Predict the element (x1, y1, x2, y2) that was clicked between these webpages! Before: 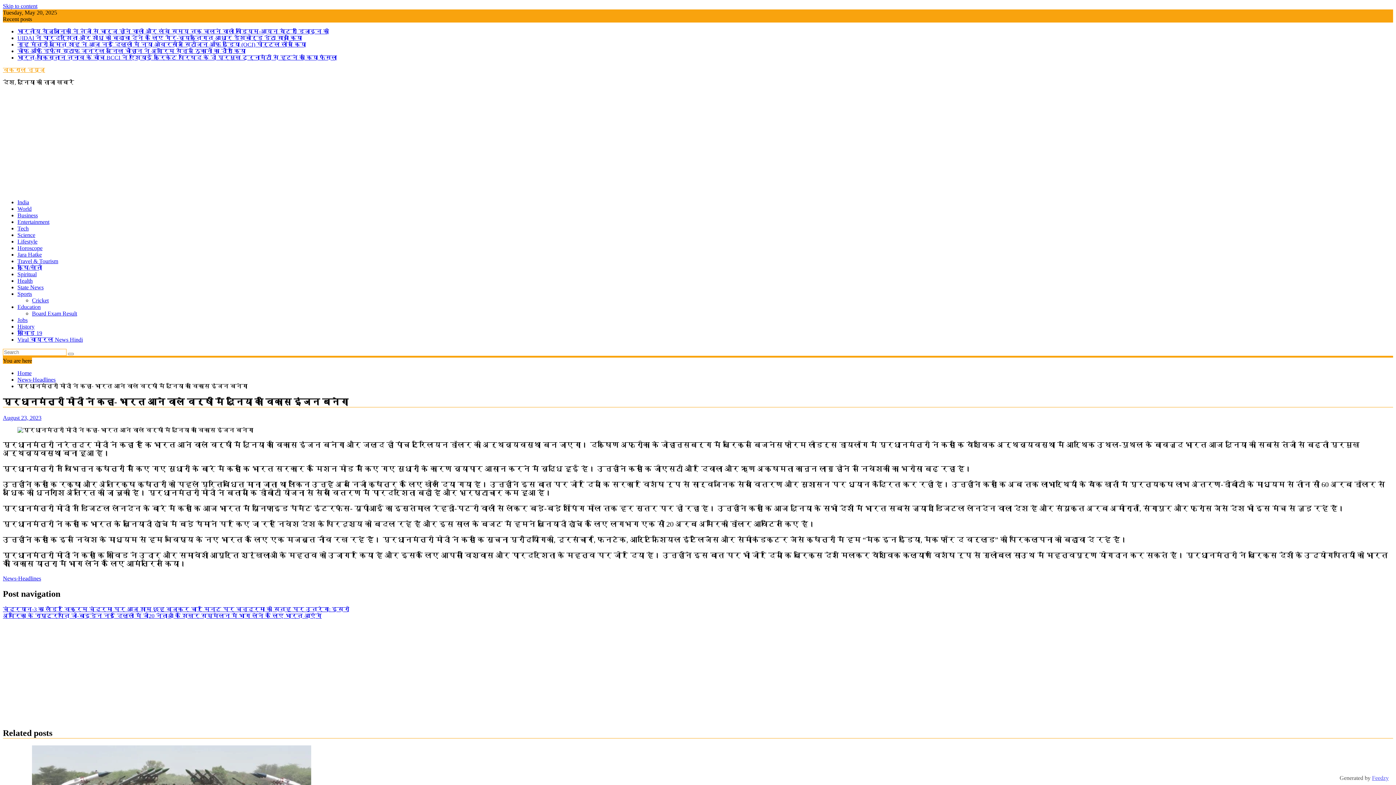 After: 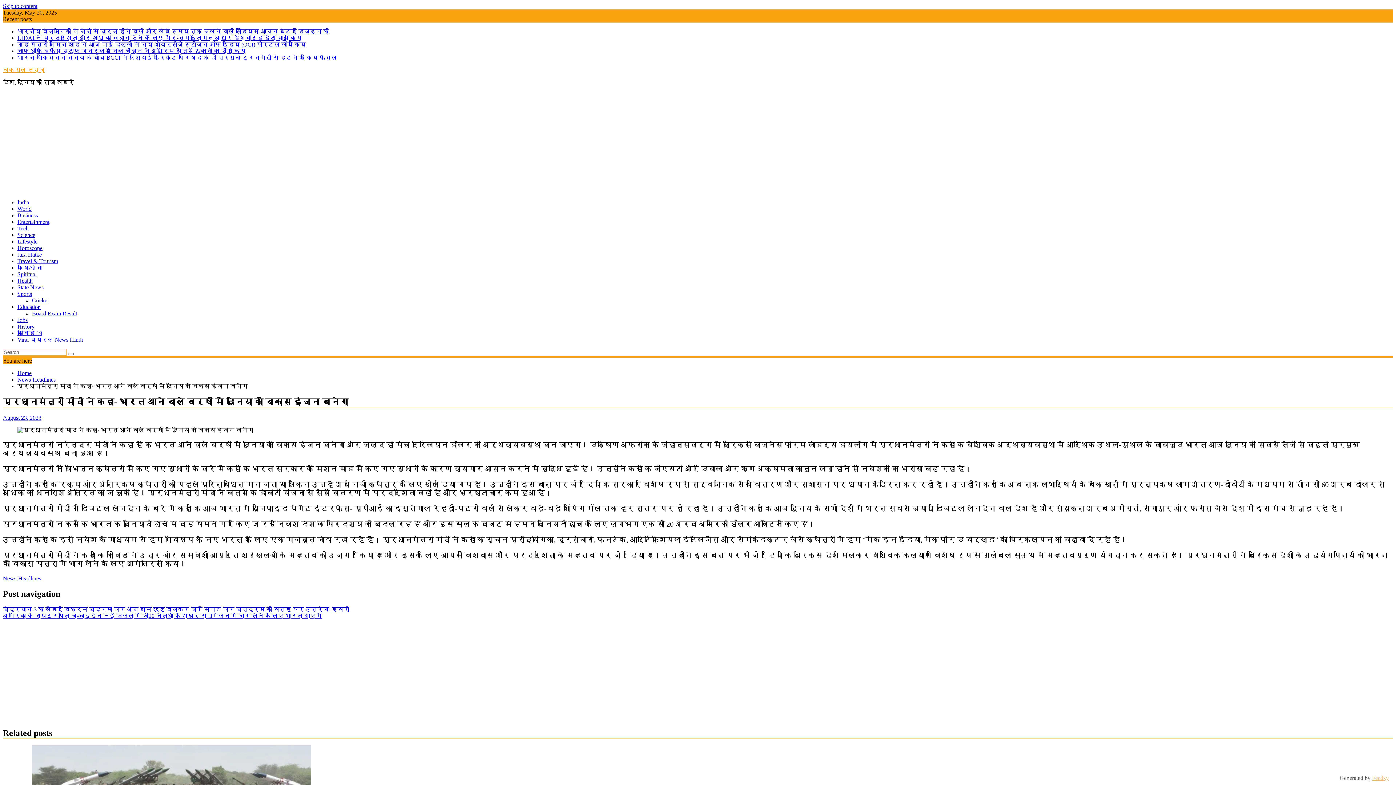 Action: label: Feedzy bbox: (1372, 775, 1389, 781)